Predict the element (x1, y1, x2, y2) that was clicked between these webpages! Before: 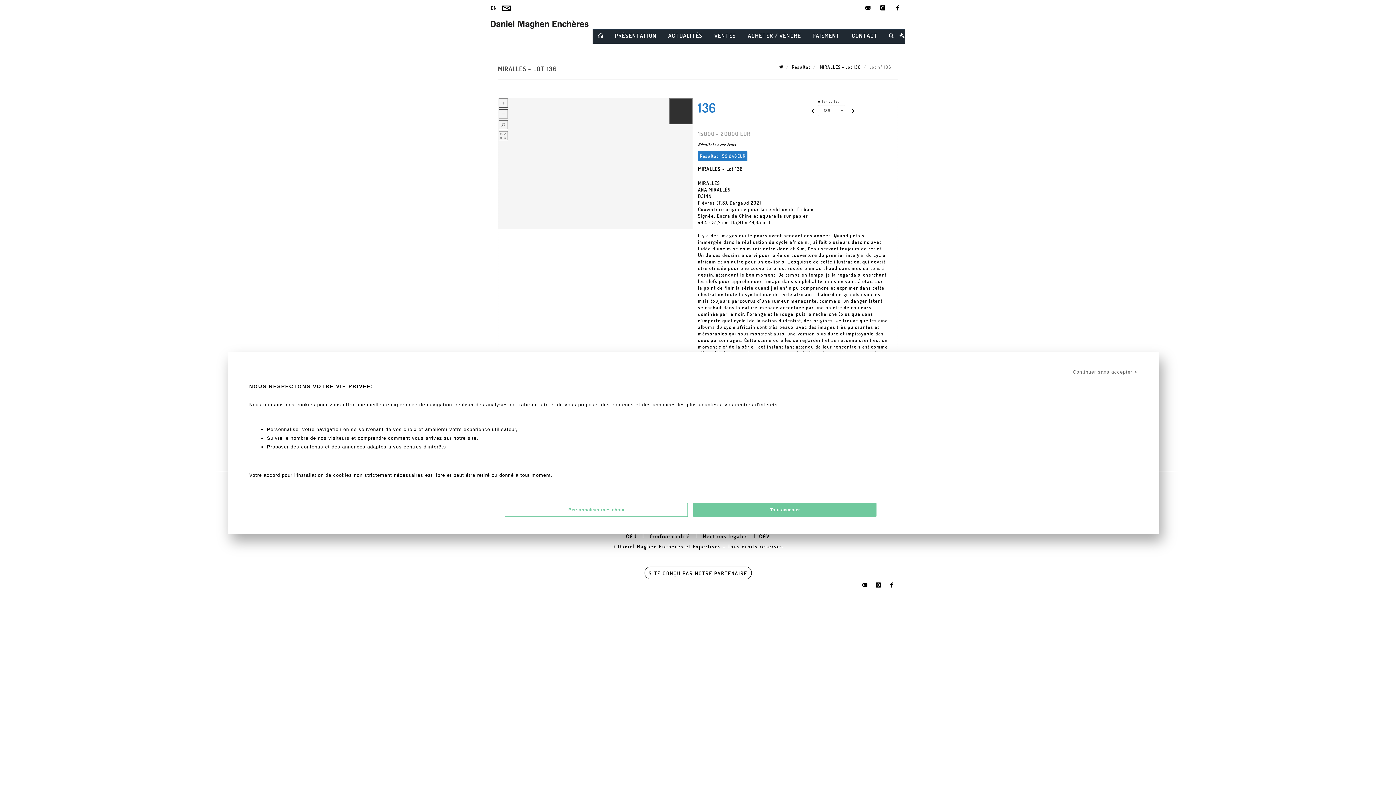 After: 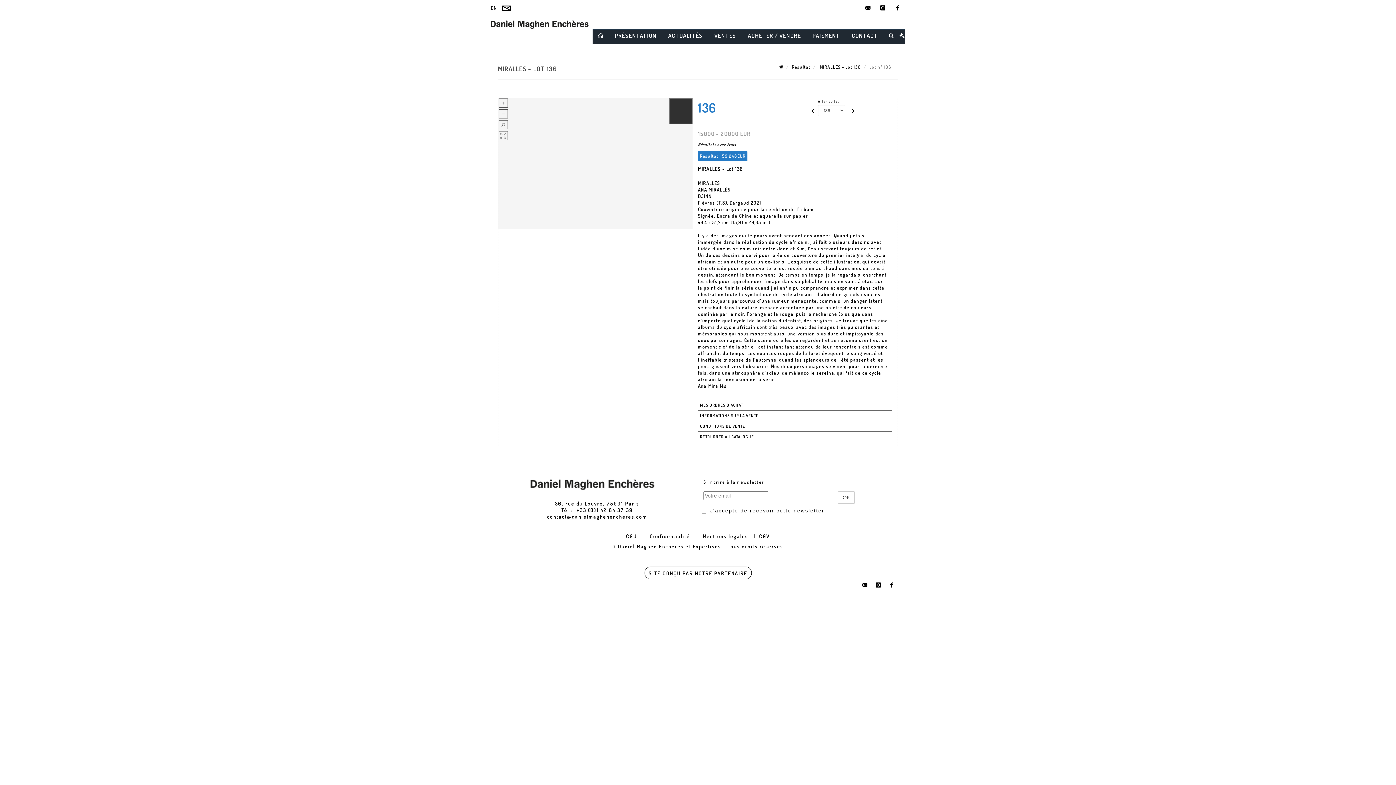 Action: label: Continuer sans accepter > bbox: (1073, 368, 1137, 375)